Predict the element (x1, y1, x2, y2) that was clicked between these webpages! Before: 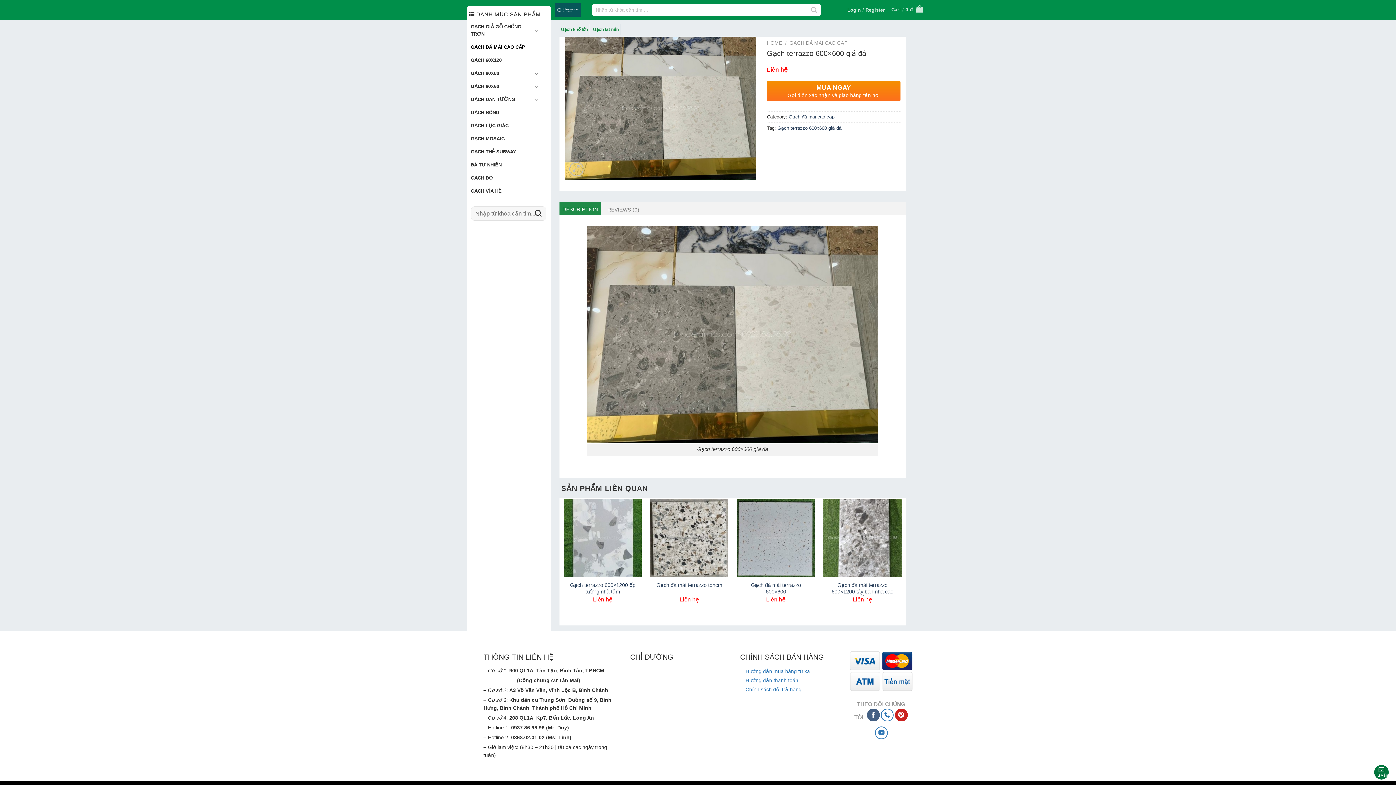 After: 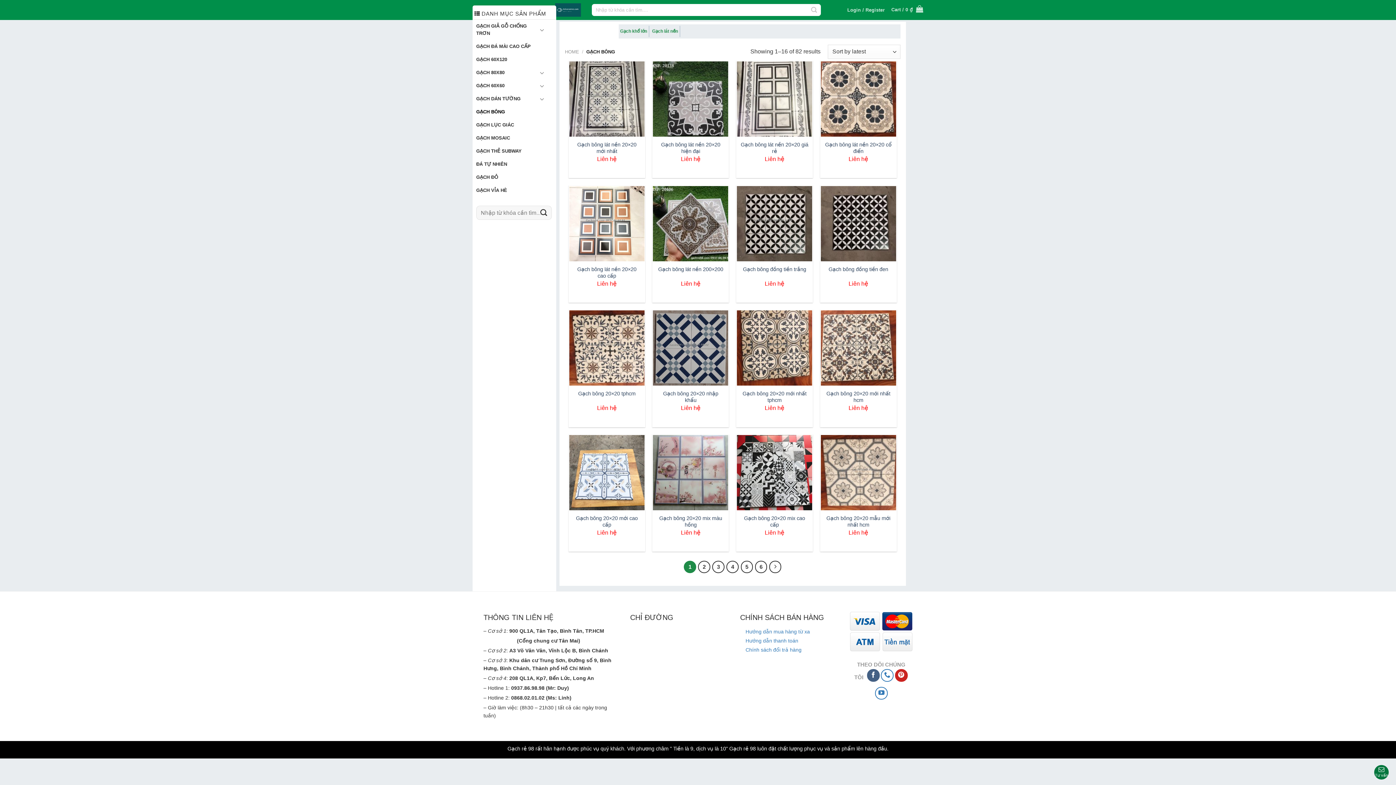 Action: label: GẠCH BÔNG bbox: (470, 106, 539, 119)